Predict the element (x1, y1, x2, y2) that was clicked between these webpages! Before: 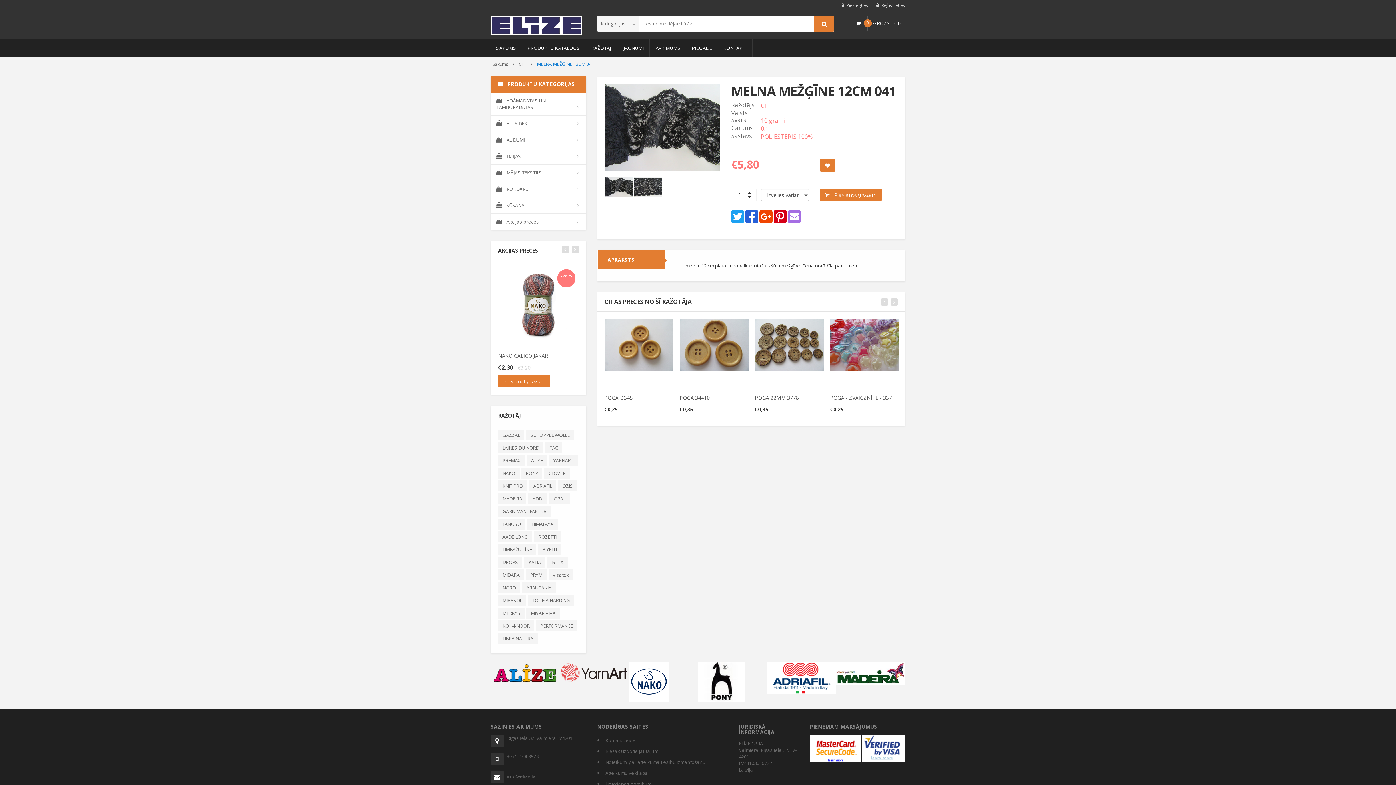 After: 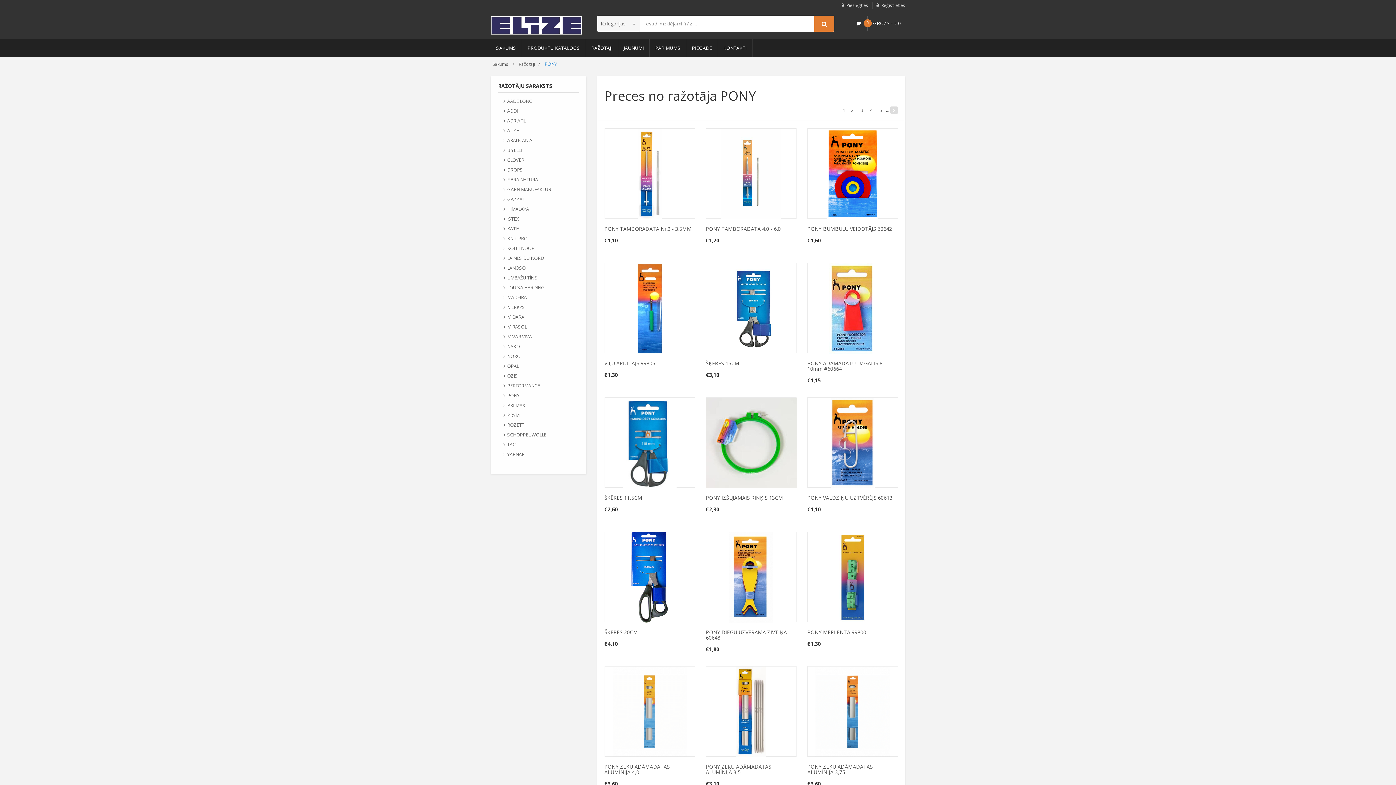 Action: bbox: (521, 467, 542, 478) label: PONY